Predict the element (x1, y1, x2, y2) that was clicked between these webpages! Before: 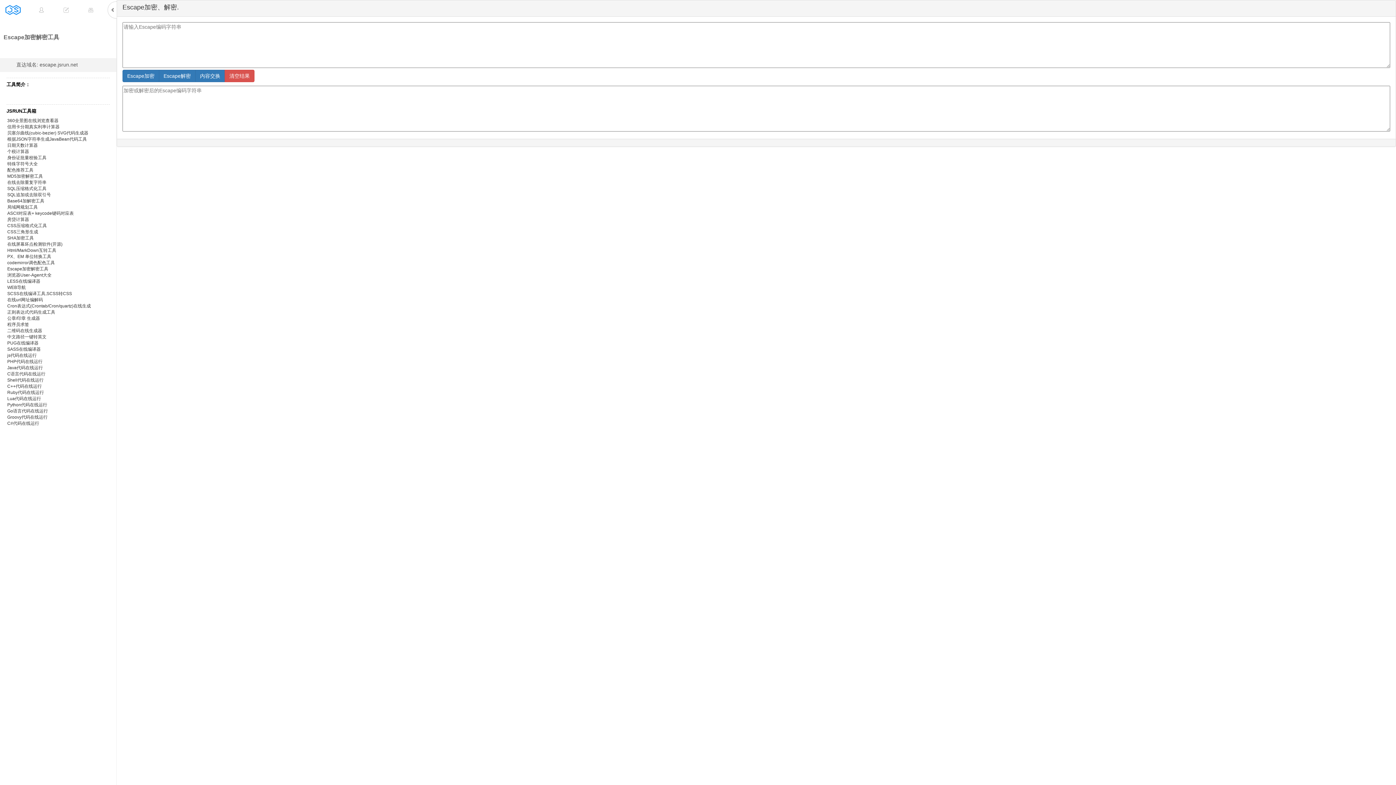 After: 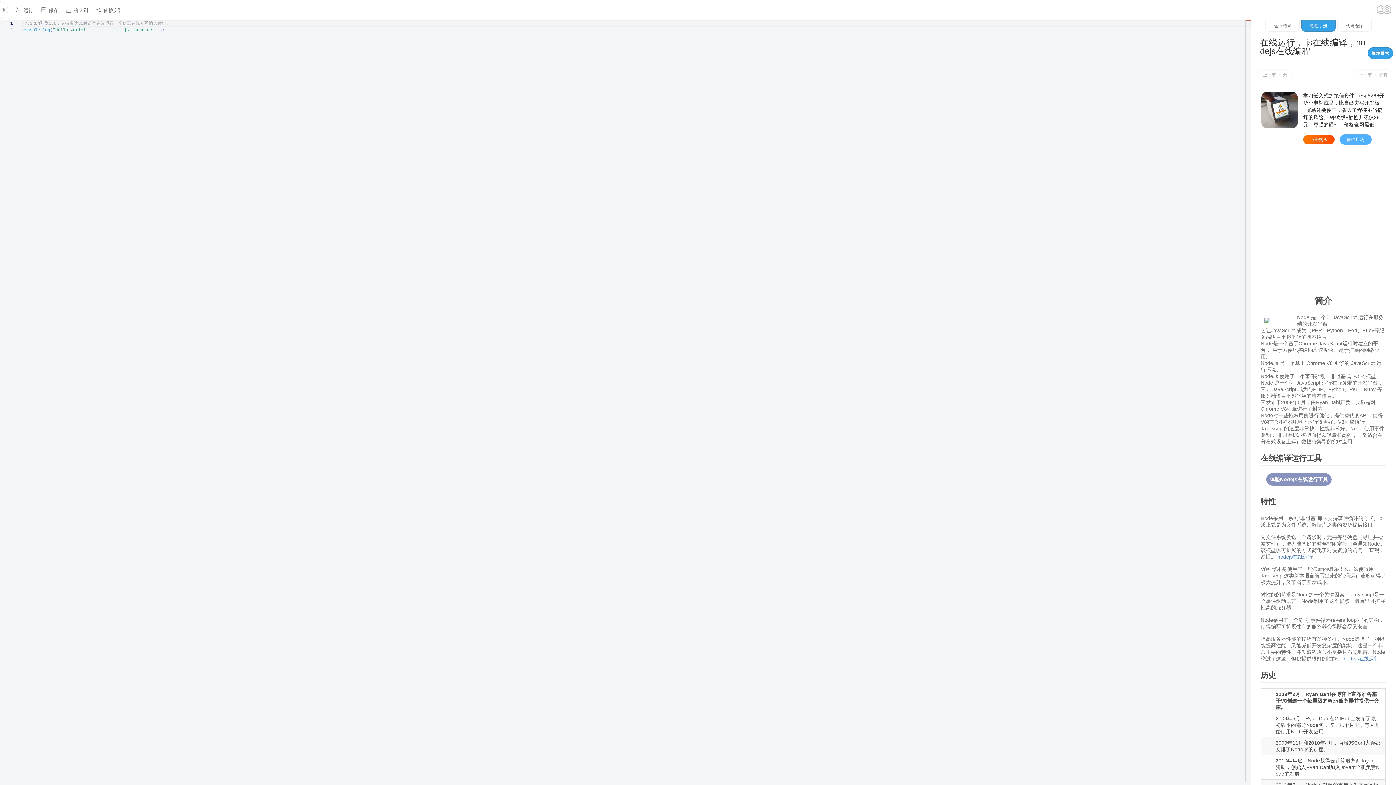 Action: label: js代码在线运行 bbox: (0, 352, 116, 358)